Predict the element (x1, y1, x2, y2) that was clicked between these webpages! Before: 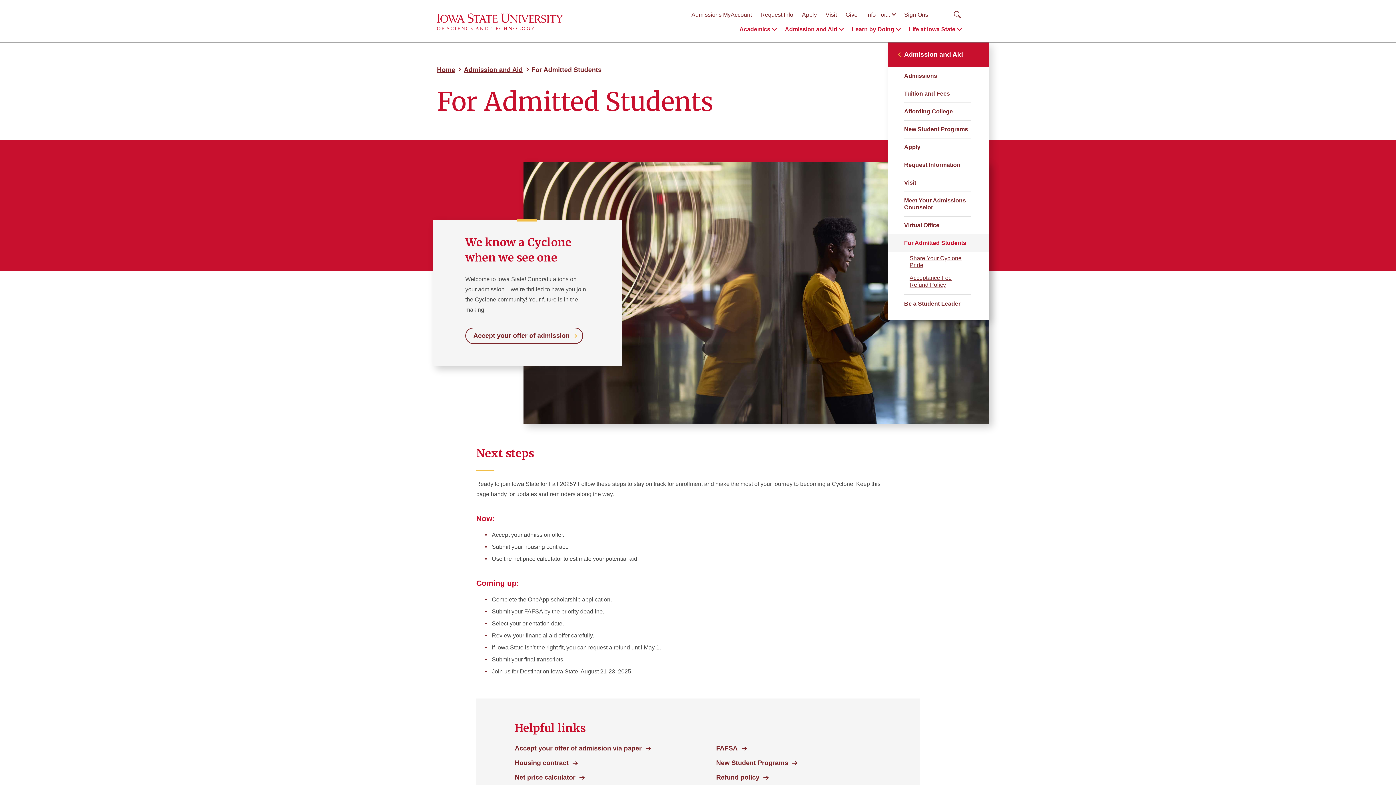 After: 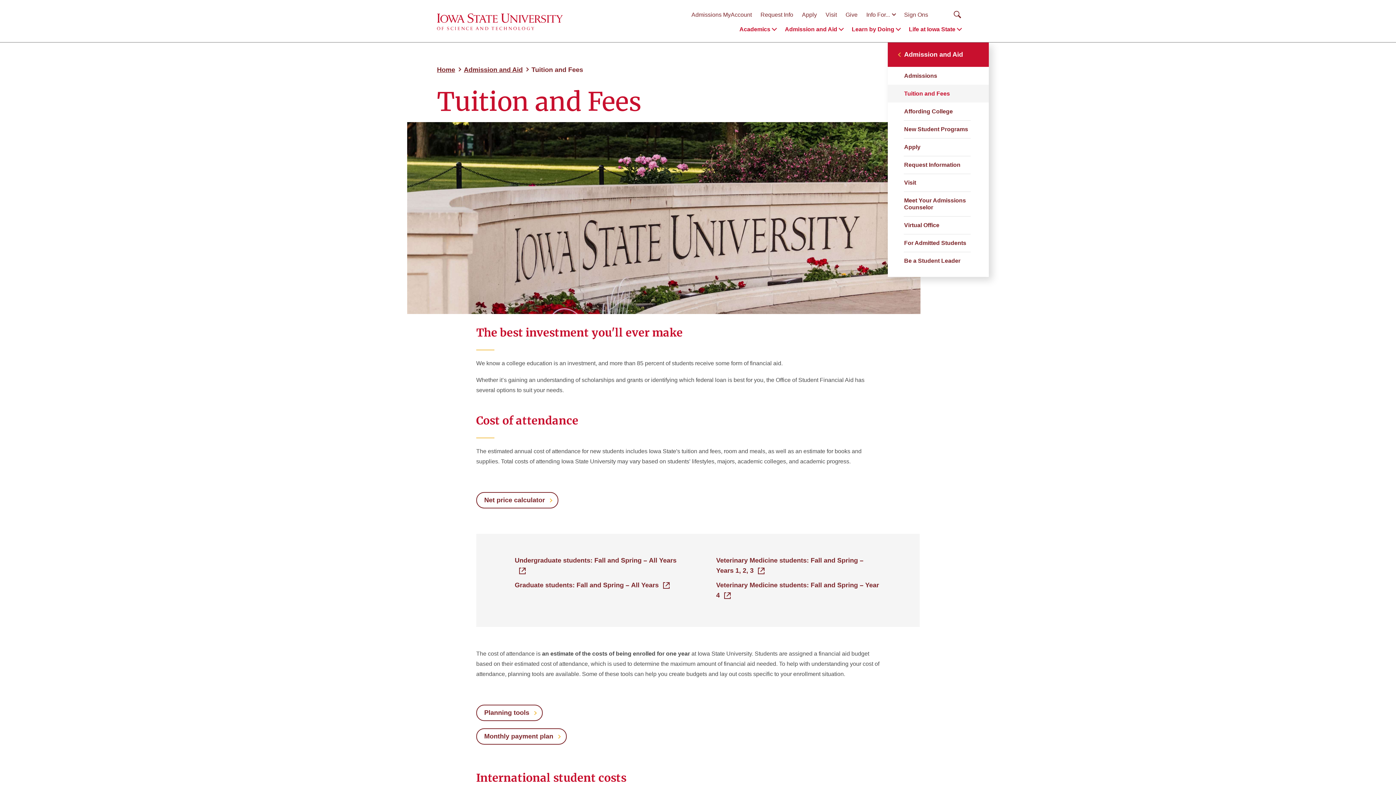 Action: label: Tuition and Fees bbox: (898, 84, 978, 102)